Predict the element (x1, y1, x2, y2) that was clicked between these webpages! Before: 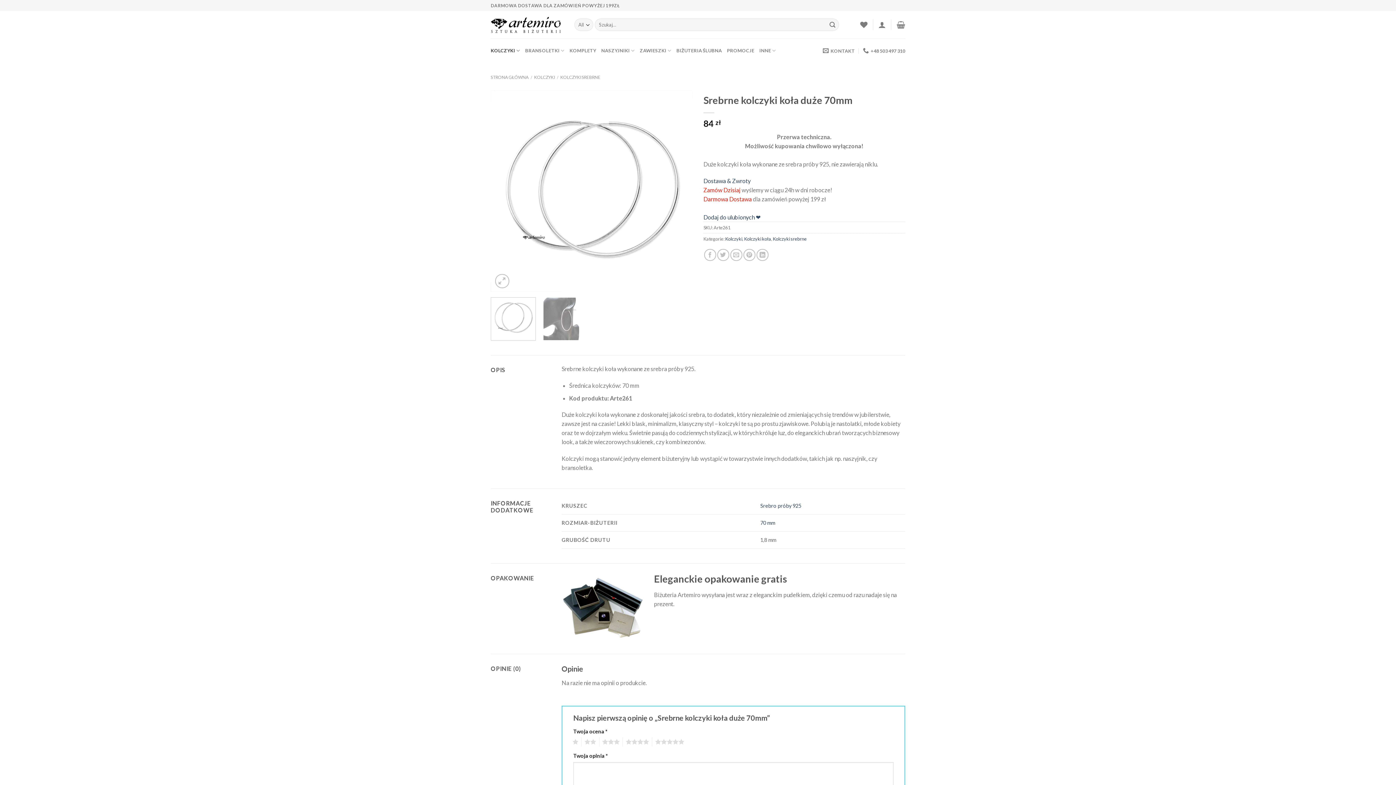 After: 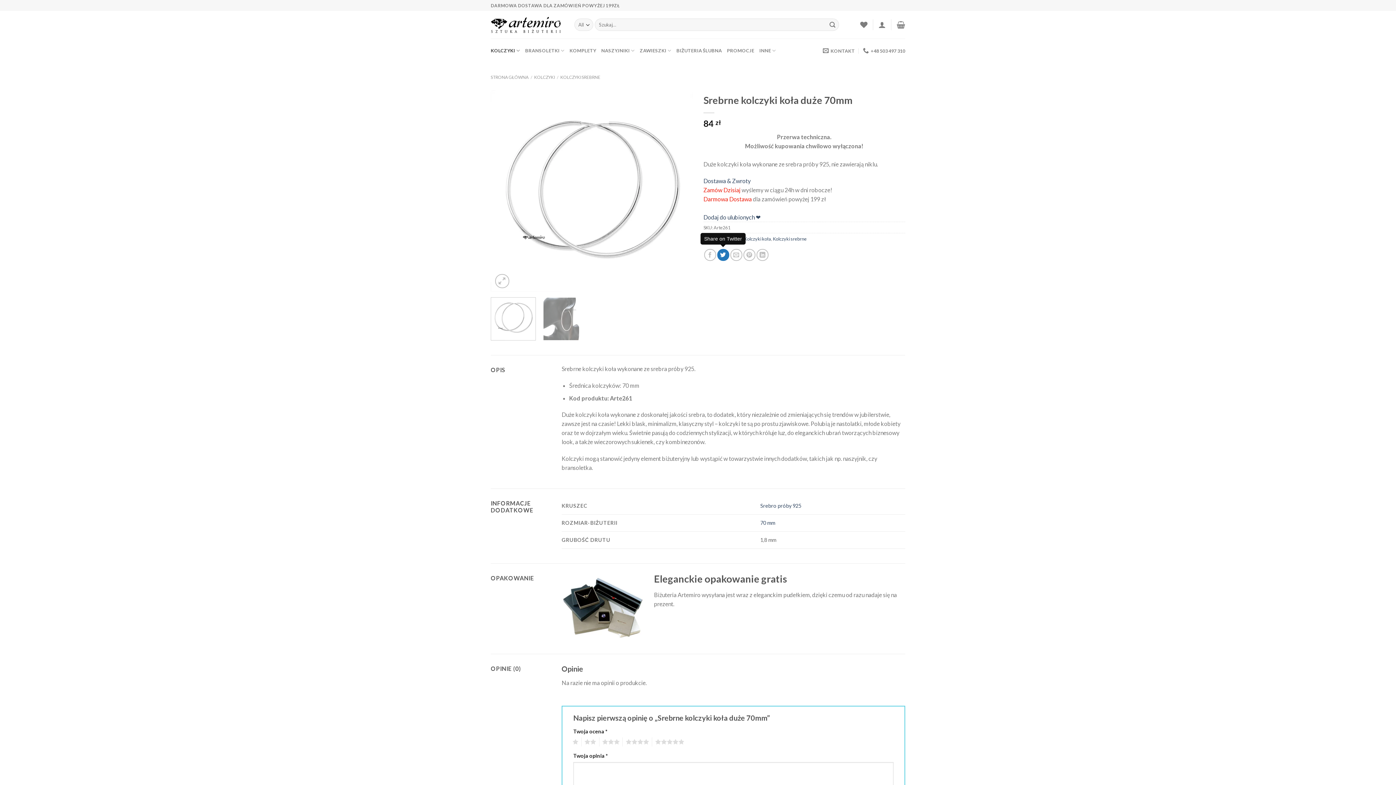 Action: bbox: (717, 248, 729, 260) label: Share on Twitter